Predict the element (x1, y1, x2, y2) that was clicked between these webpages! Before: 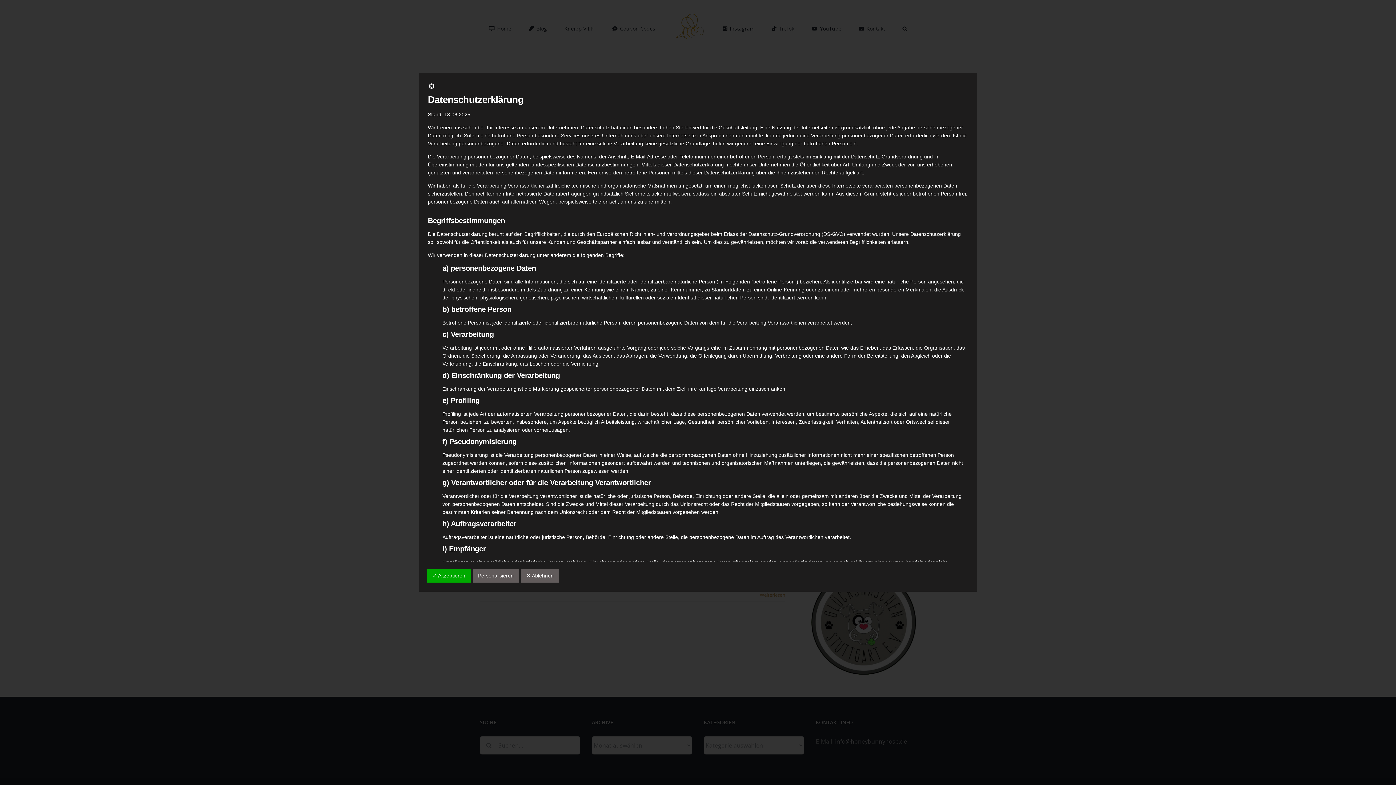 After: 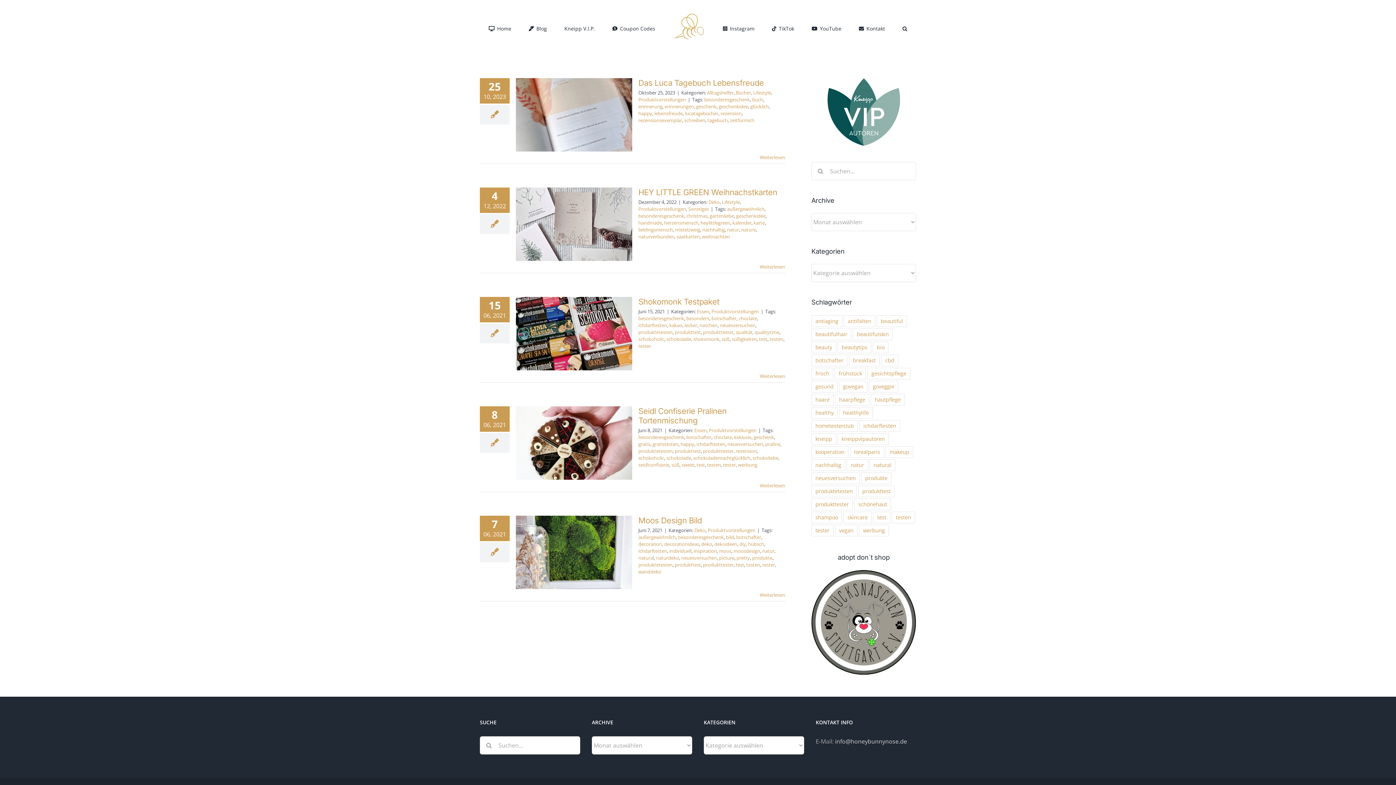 Action: bbox: (428, 84, 435, 90)